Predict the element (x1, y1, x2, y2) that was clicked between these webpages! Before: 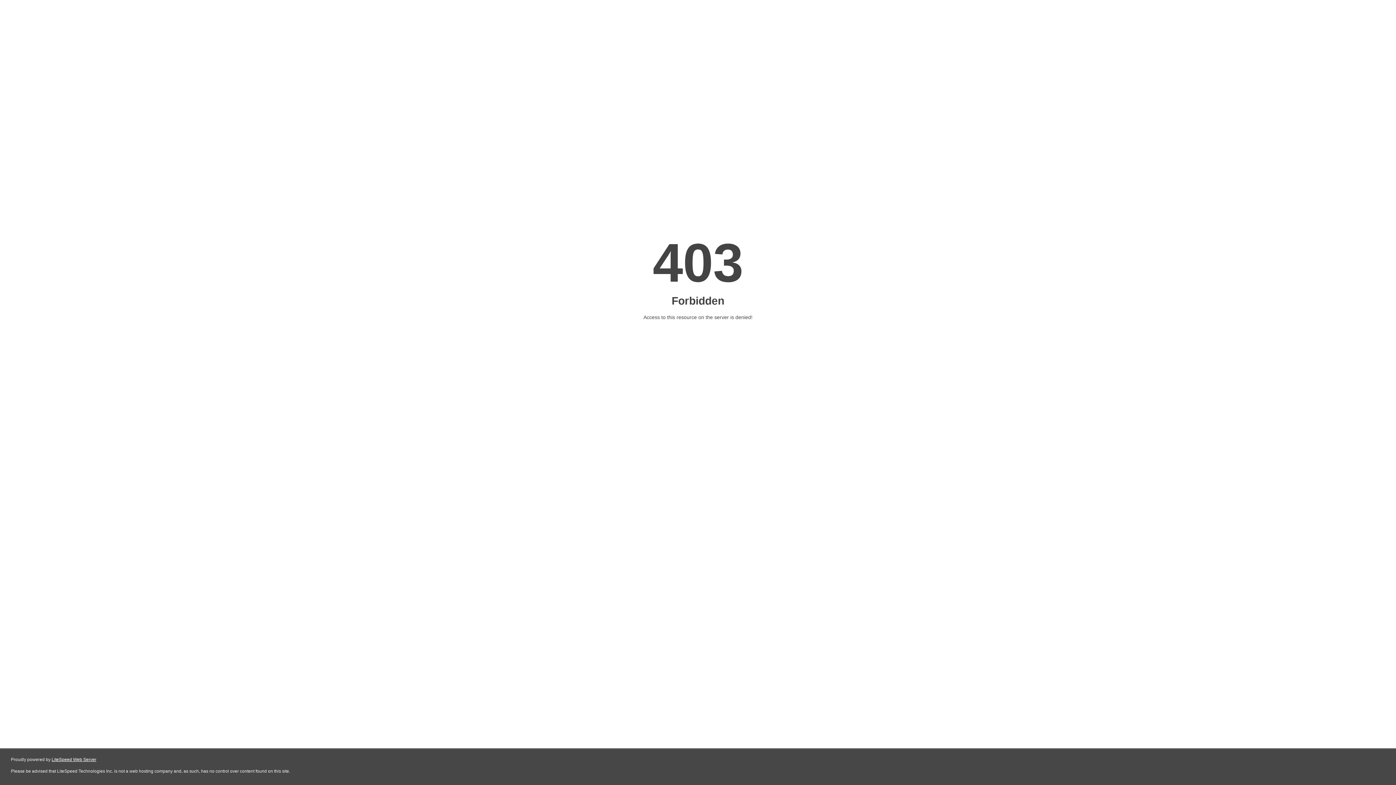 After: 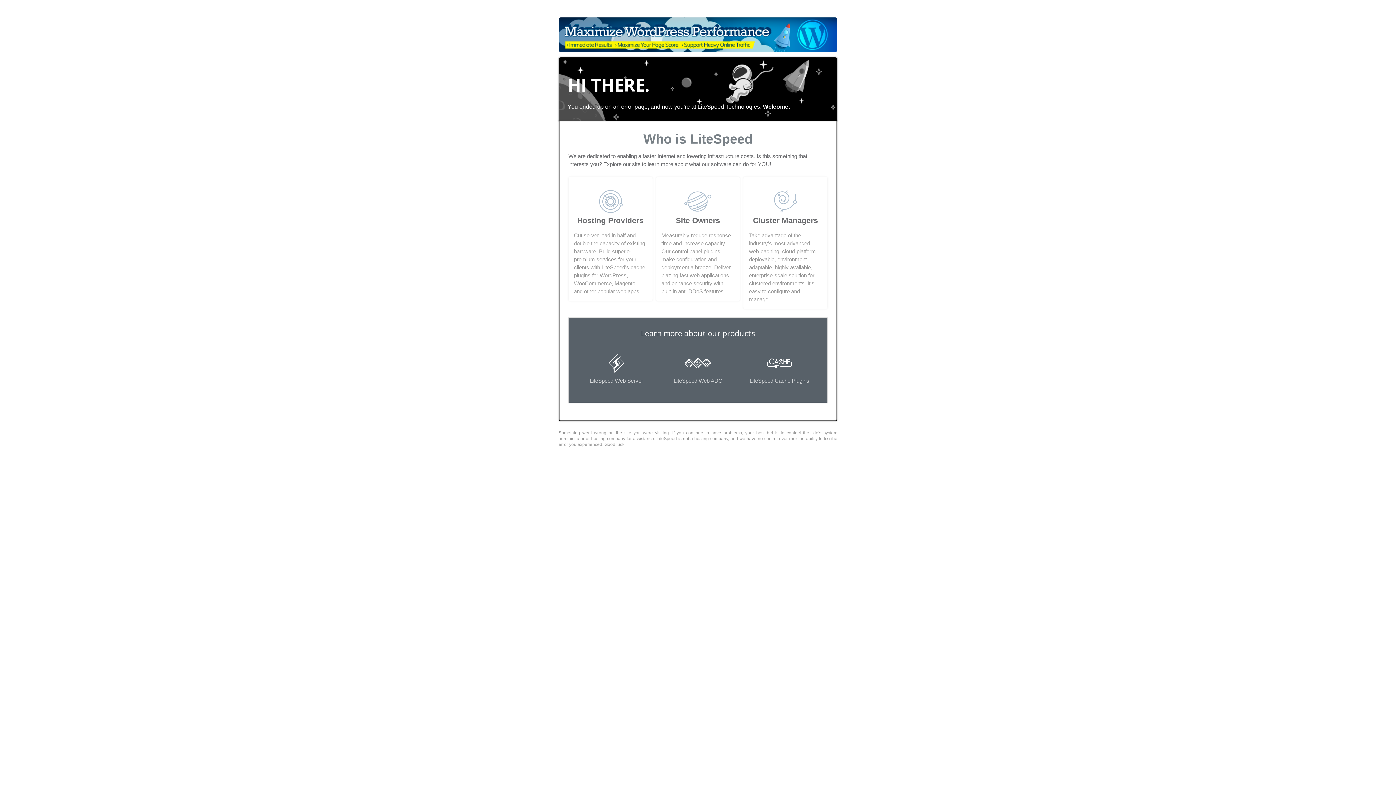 Action: bbox: (51, 757, 96, 762) label: LiteSpeed Web Server